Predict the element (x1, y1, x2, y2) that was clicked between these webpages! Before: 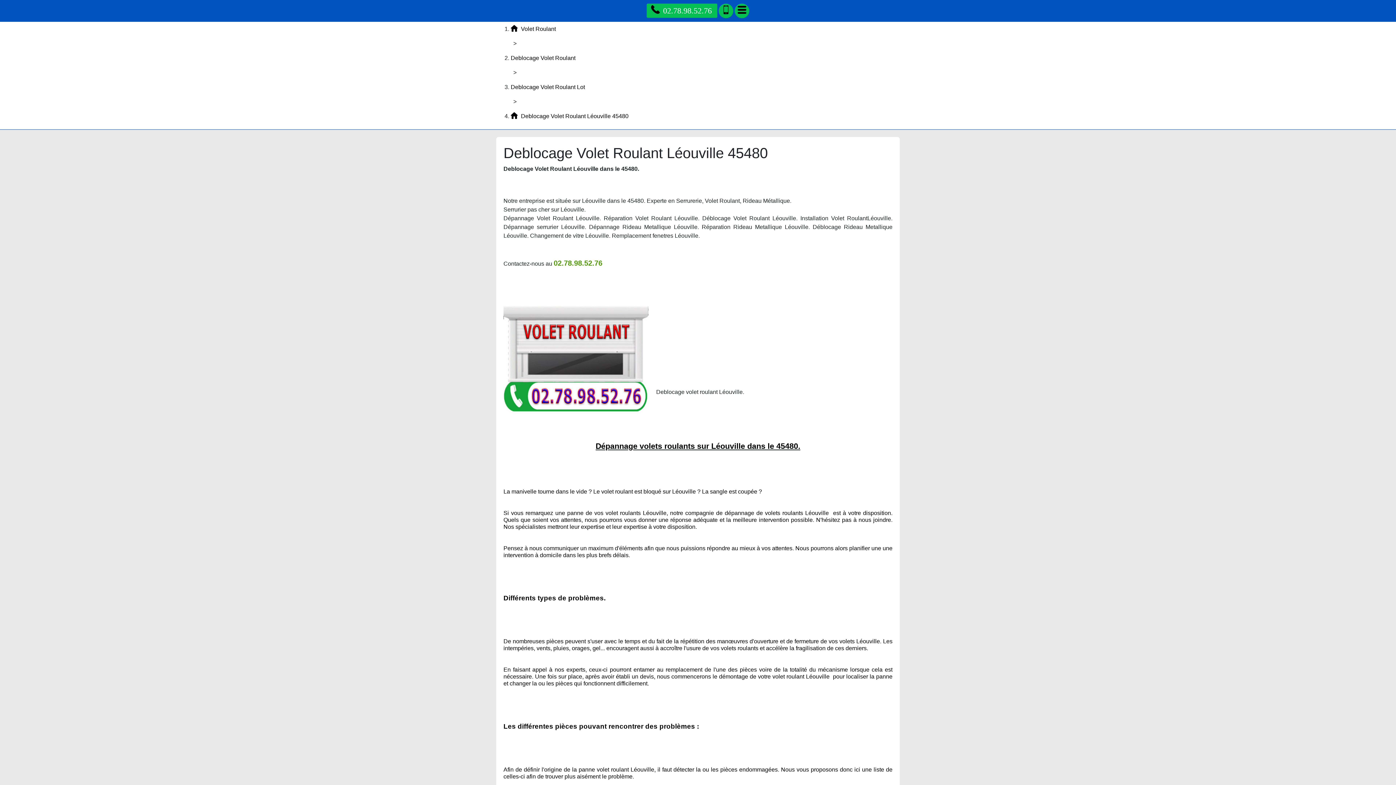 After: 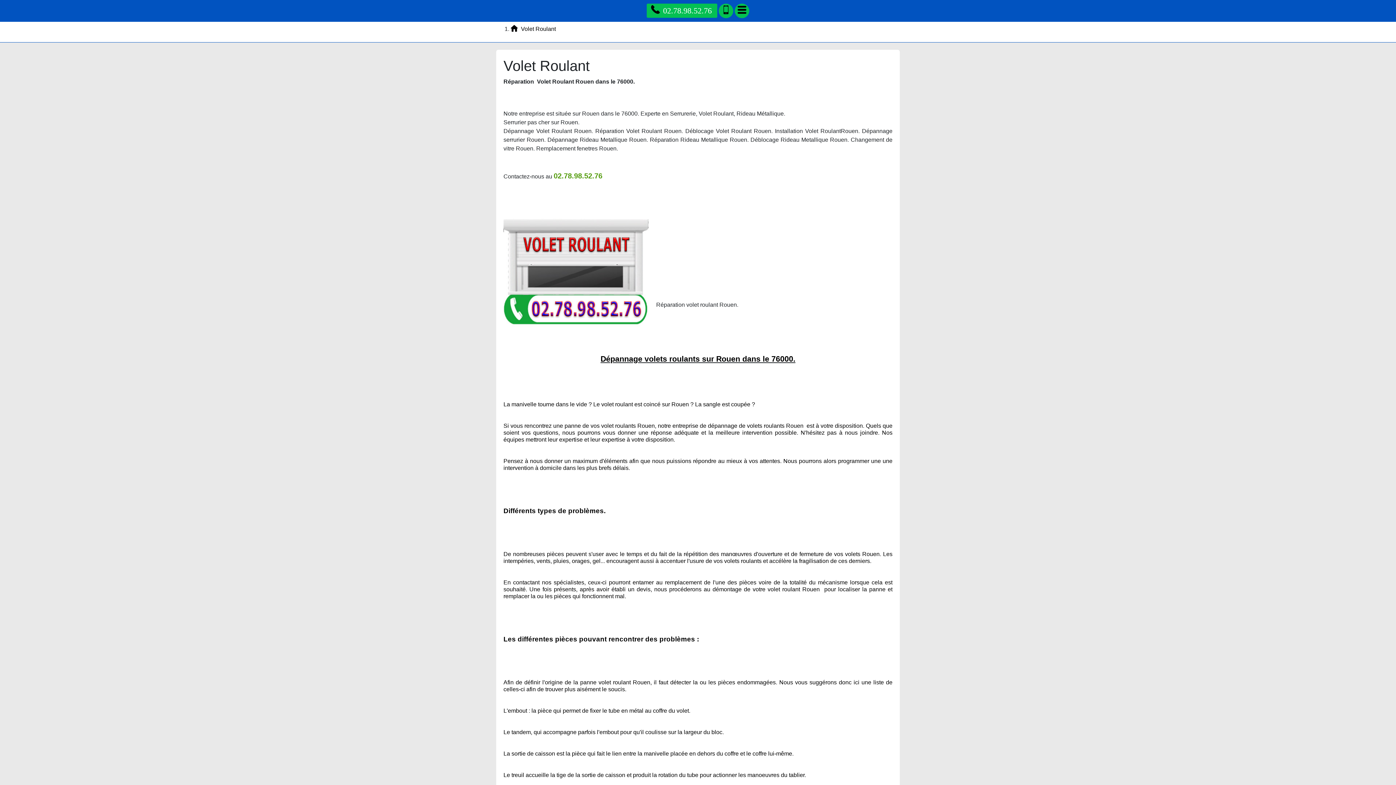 Action: label:  Volet Roulant bbox: (510, 25, 556, 32)